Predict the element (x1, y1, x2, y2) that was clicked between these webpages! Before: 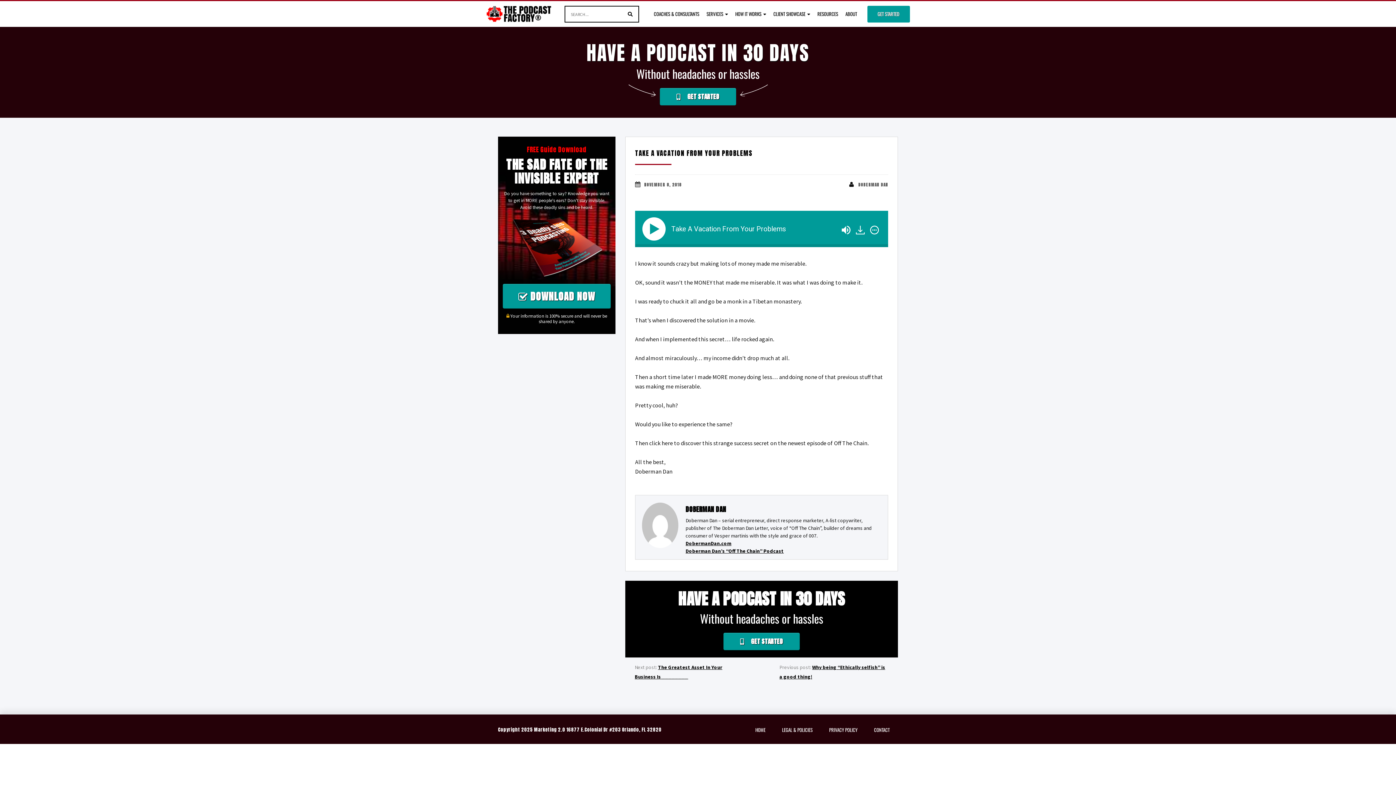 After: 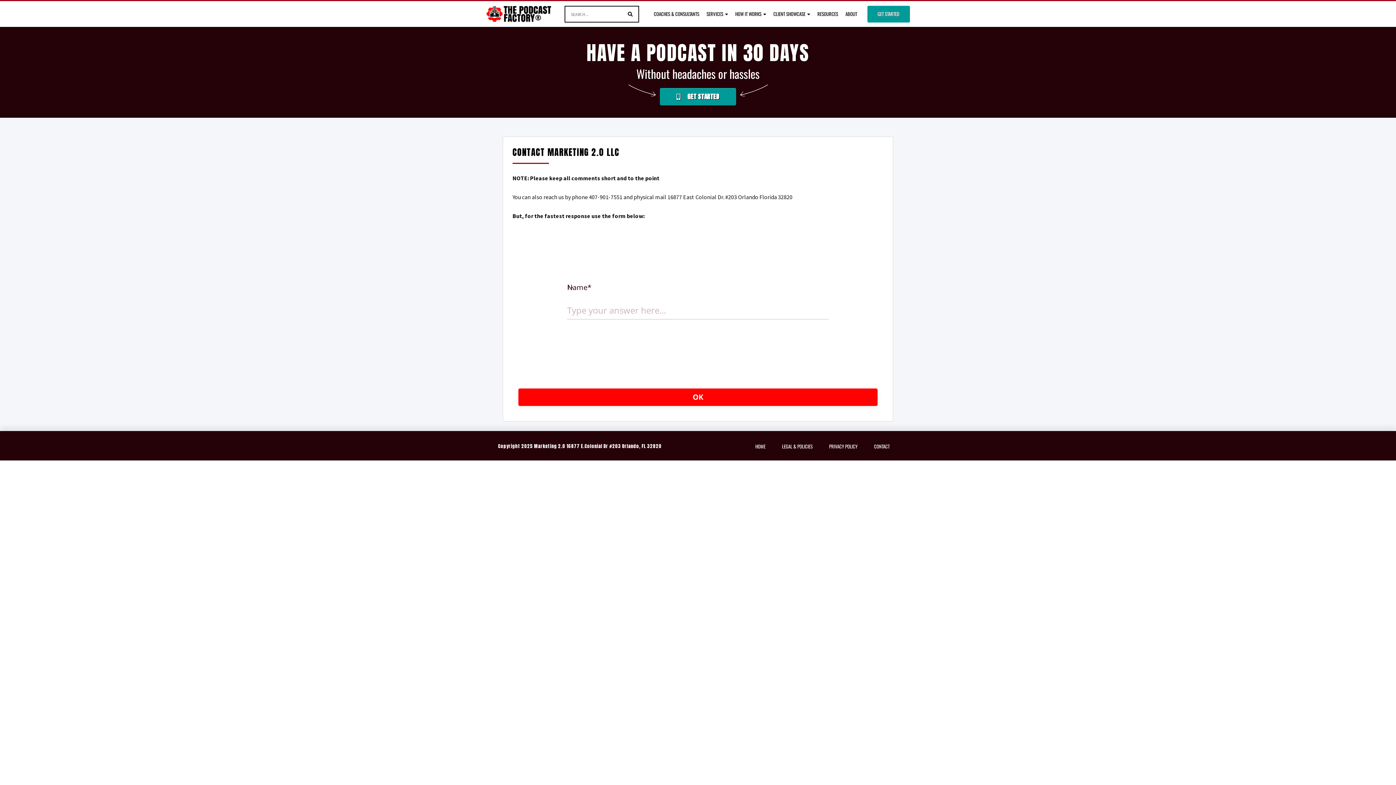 Action: bbox: (866, 724, 898, 734) label: CONTACT